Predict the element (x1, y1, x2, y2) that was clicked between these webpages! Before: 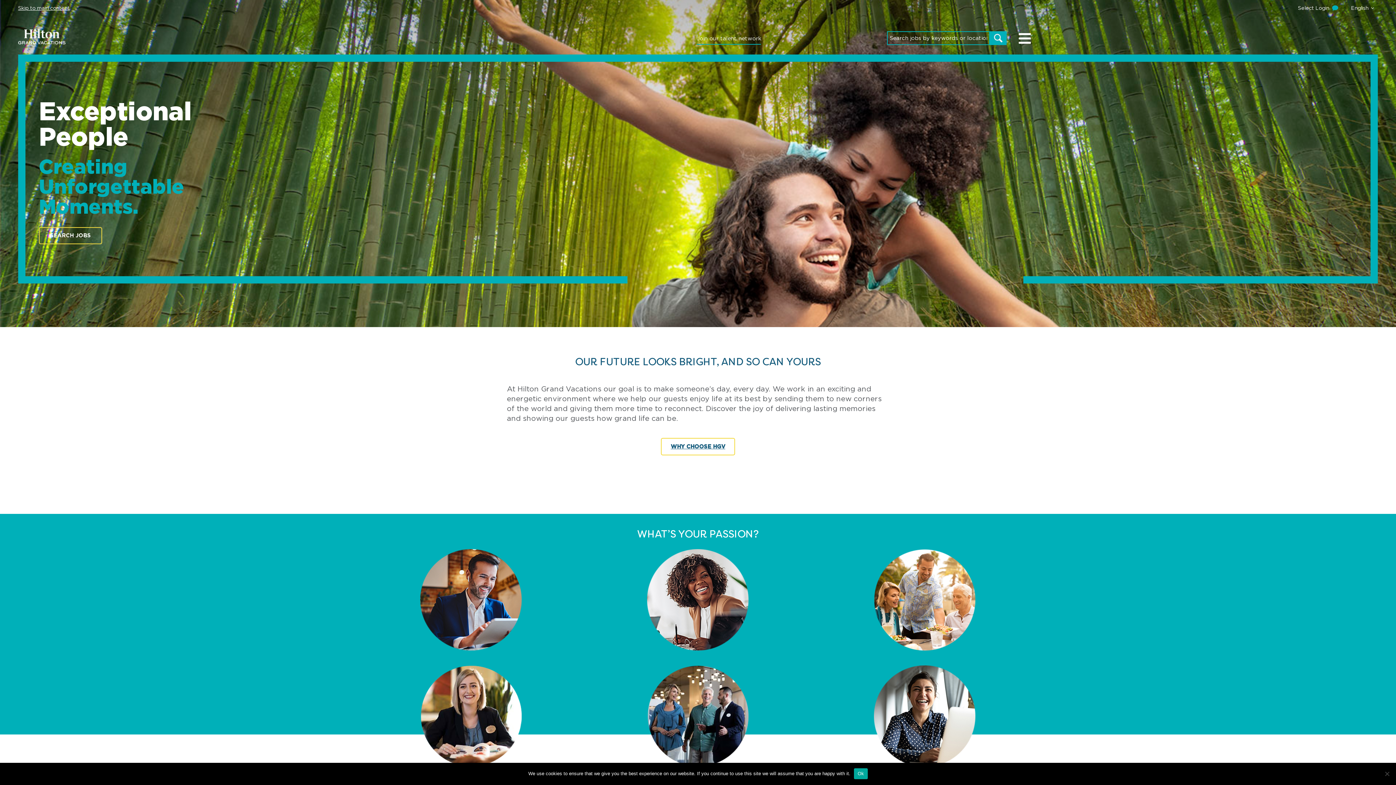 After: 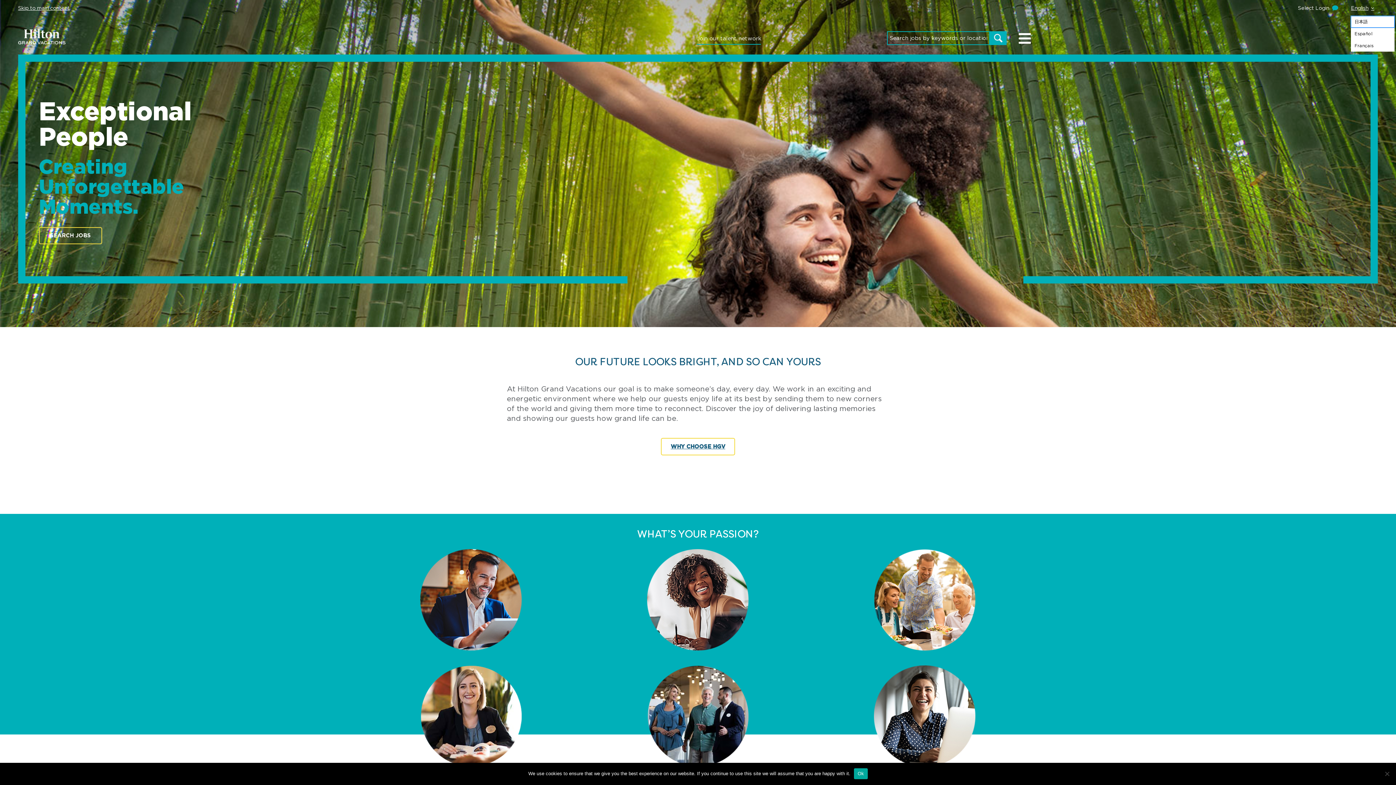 Action: label: English bbox: (1351, 0, 1374, 16)